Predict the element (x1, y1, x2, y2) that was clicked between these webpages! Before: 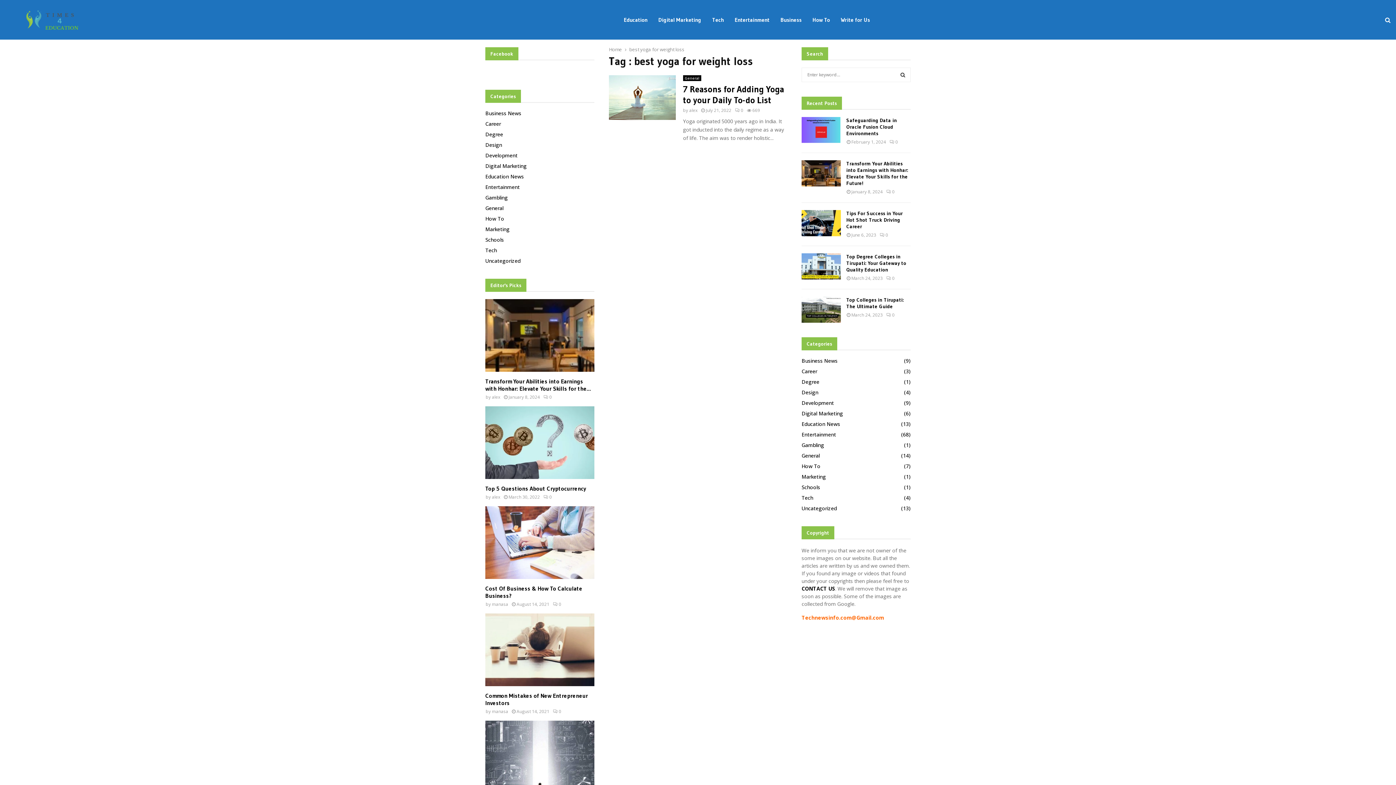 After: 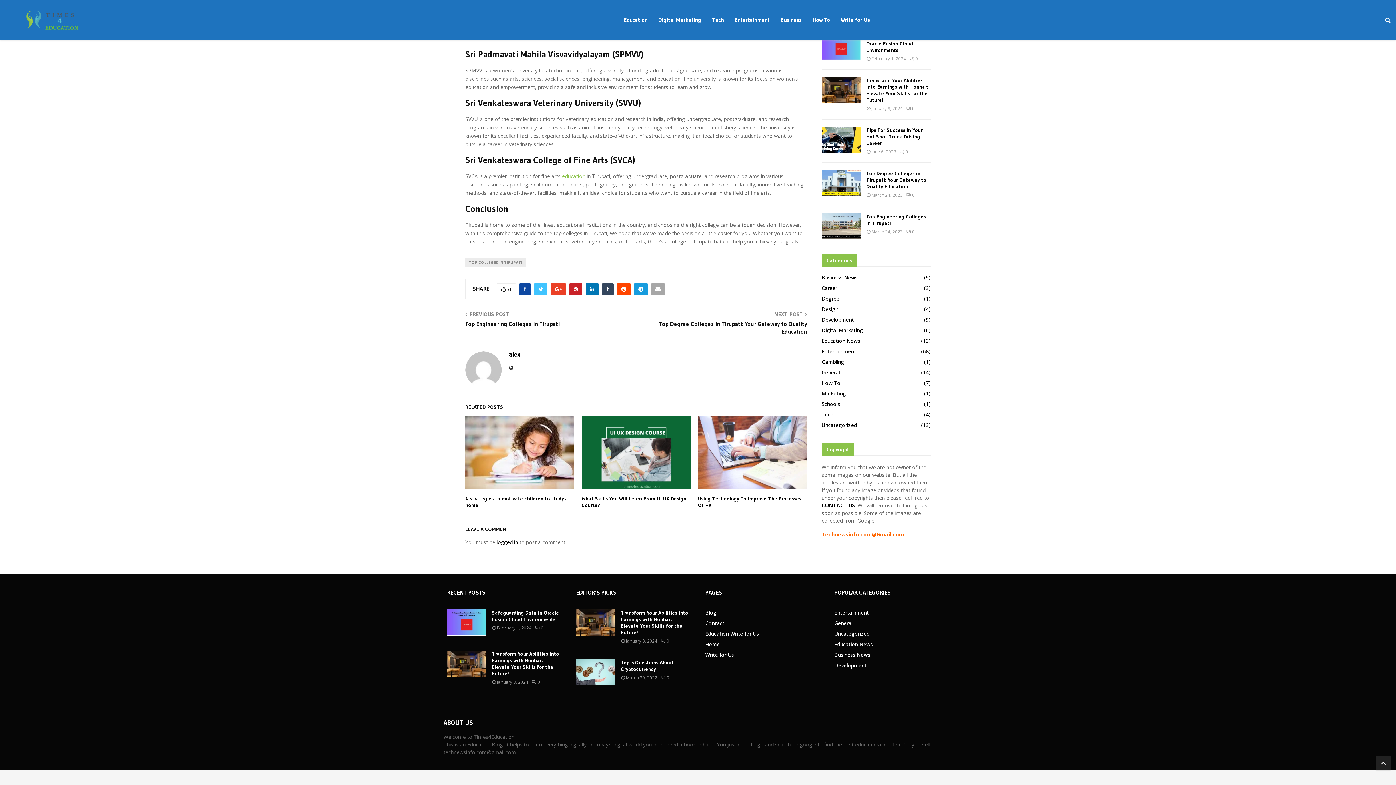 Action: label: 0 bbox: (886, 312, 894, 318)